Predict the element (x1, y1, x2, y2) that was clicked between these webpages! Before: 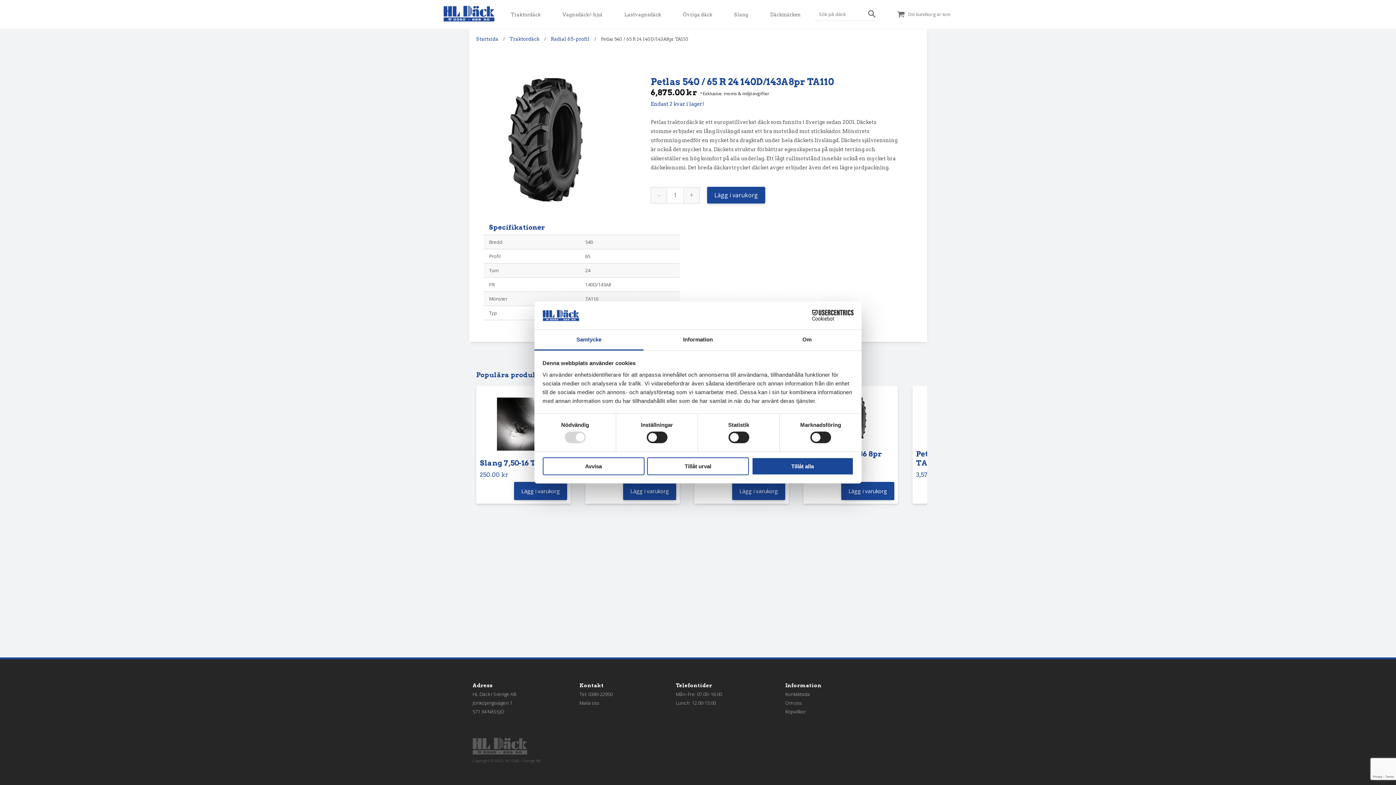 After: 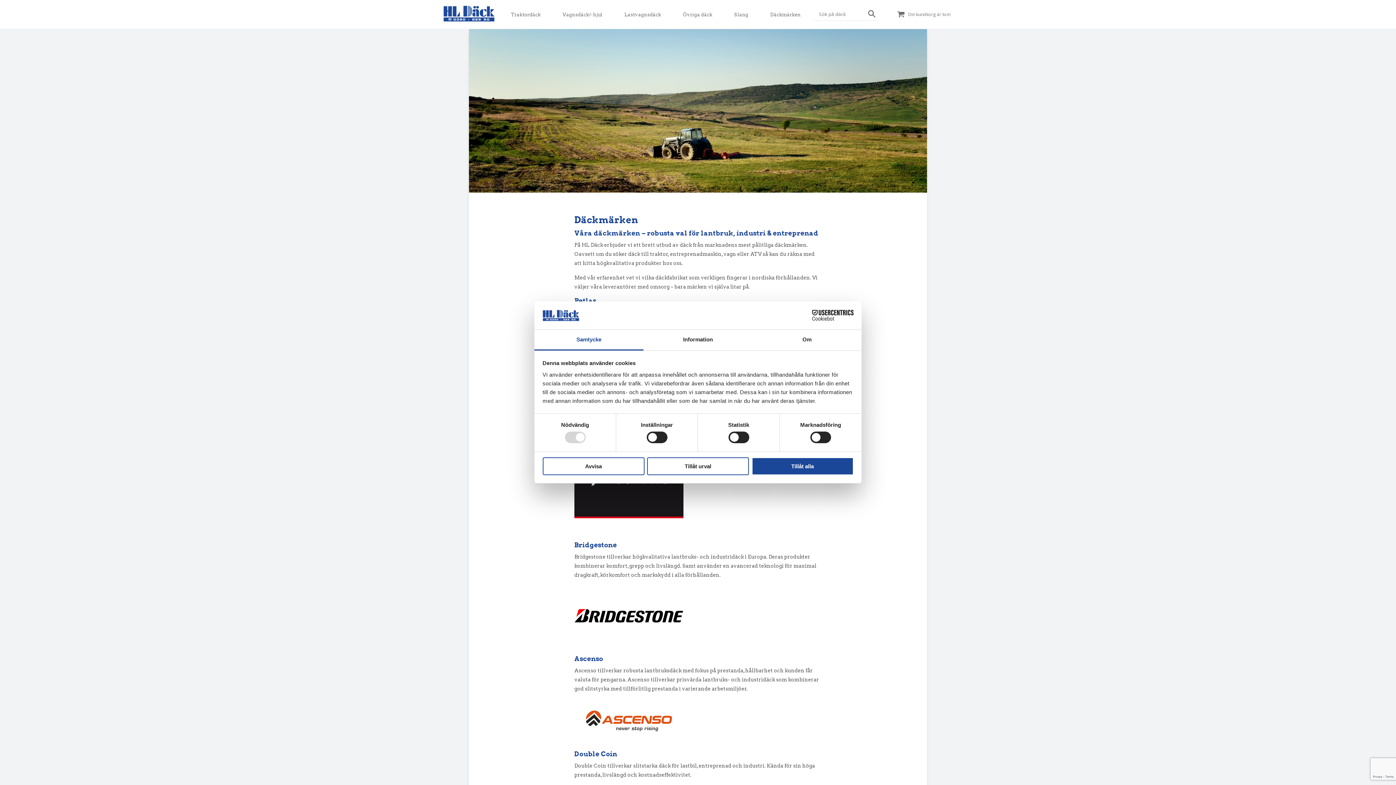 Action: label: Däckmärken bbox: (770, 12, 800, 17)